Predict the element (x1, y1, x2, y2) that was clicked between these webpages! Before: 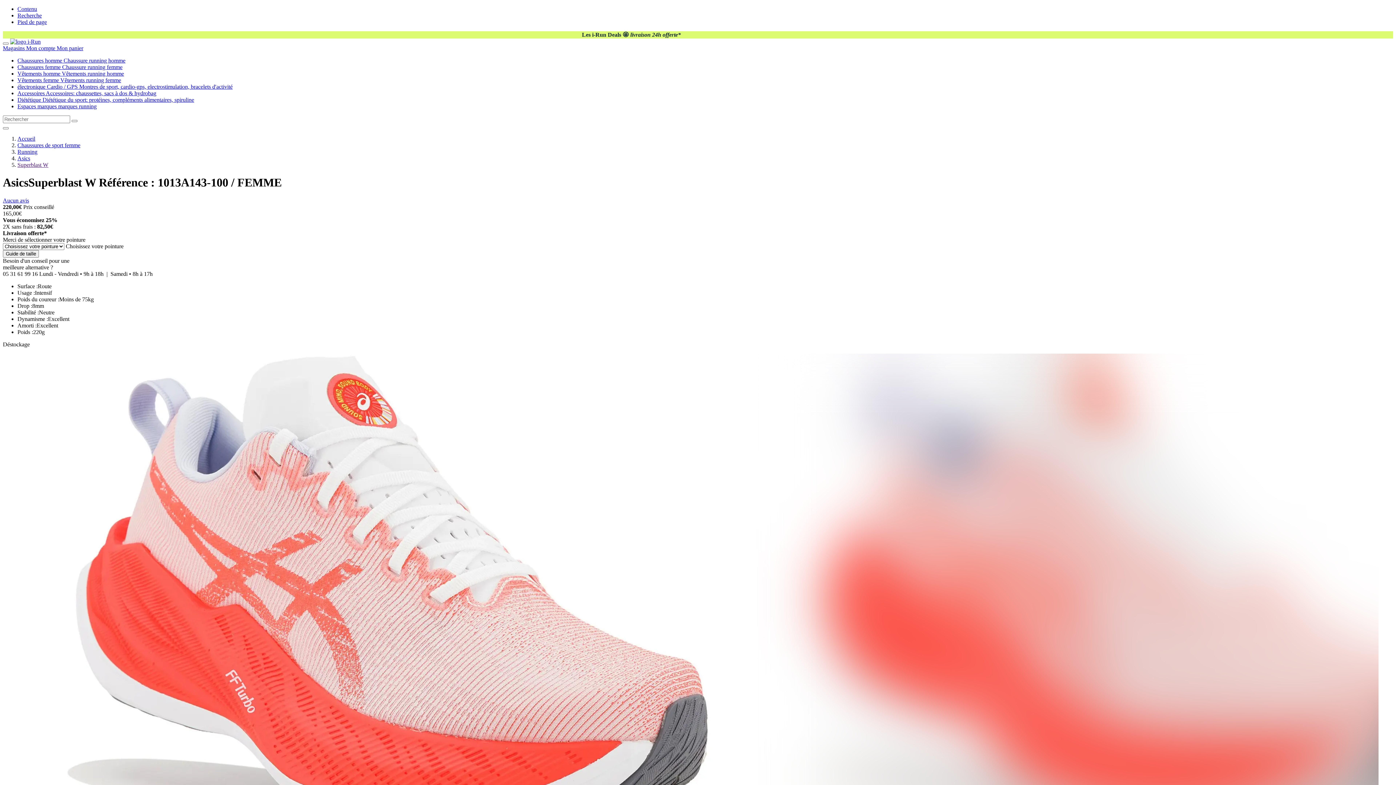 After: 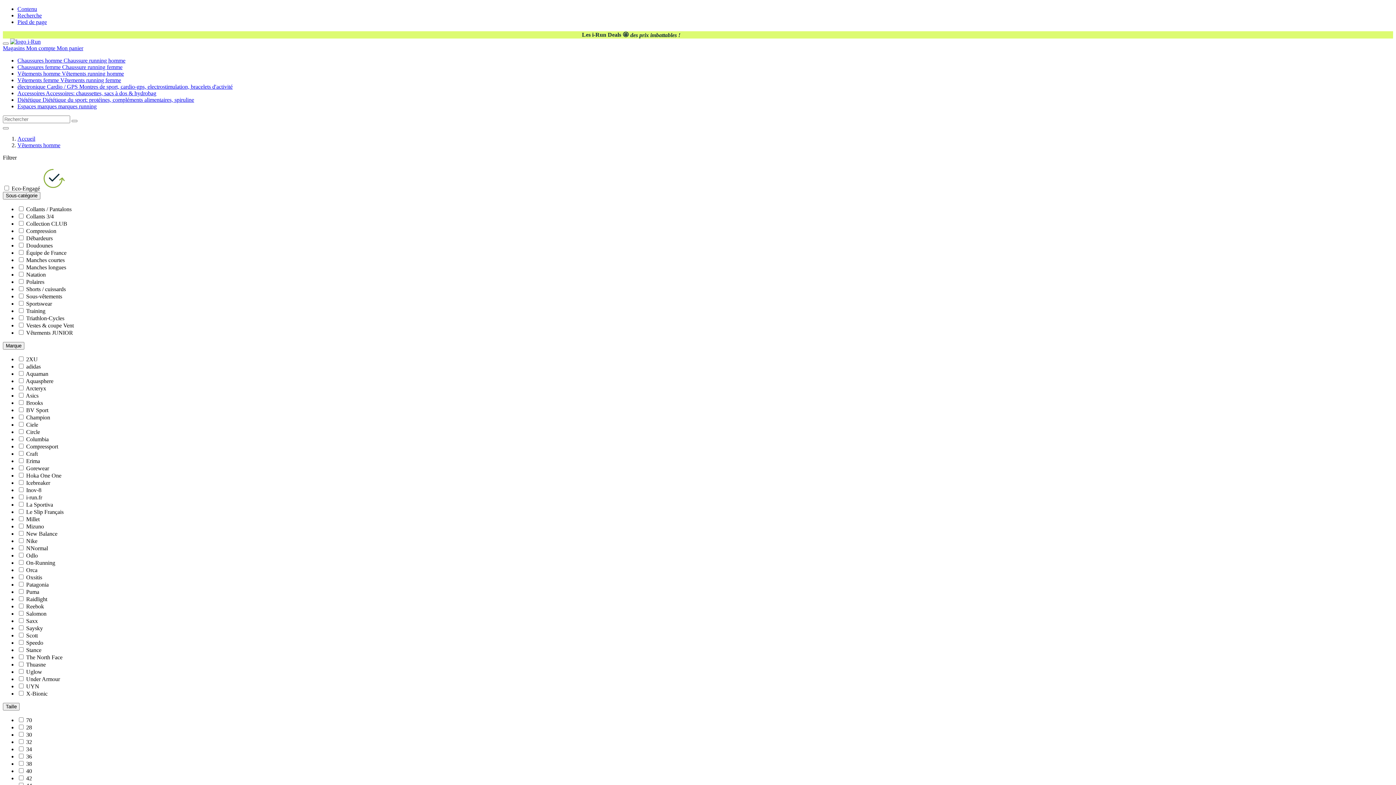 Action: label: Vêtements homme Vêtements running homme bbox: (17, 70, 124, 76)